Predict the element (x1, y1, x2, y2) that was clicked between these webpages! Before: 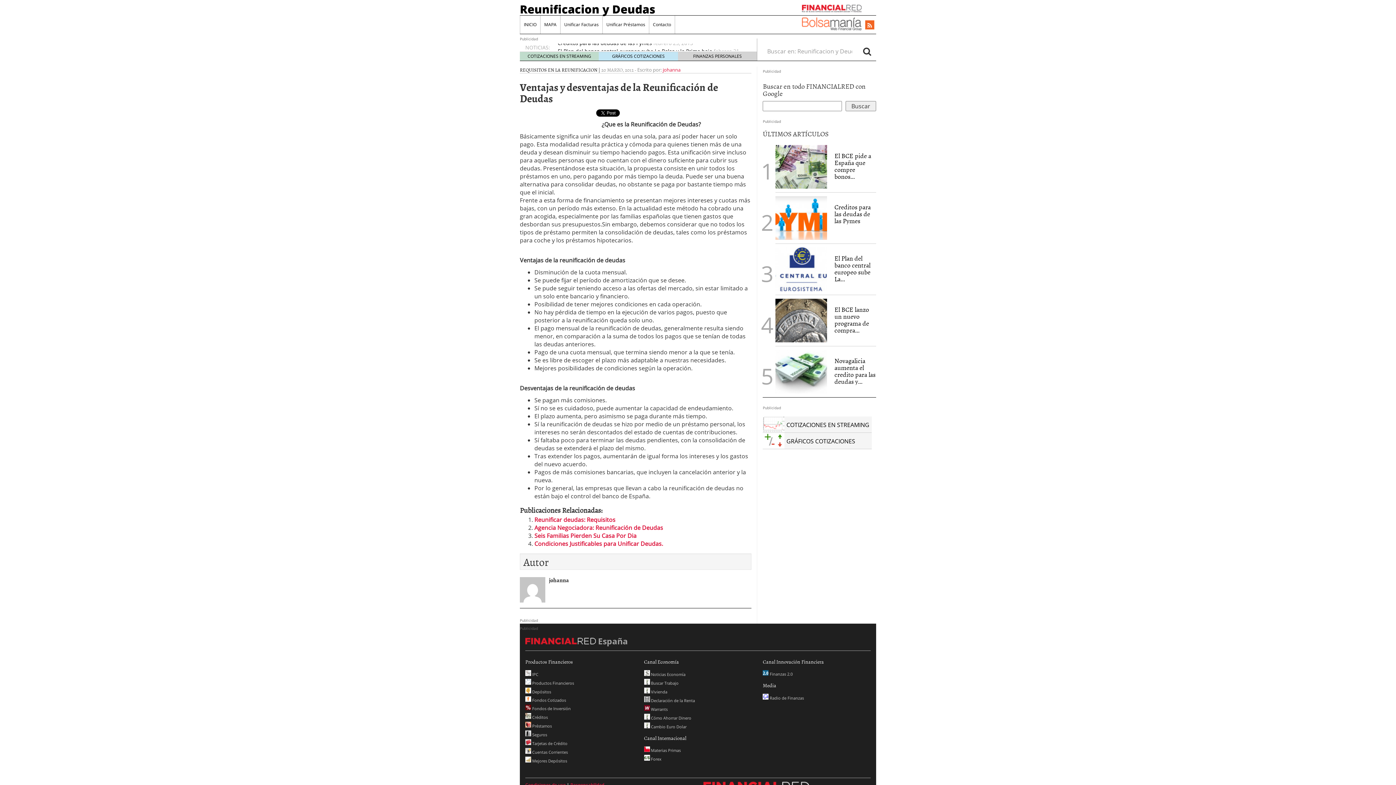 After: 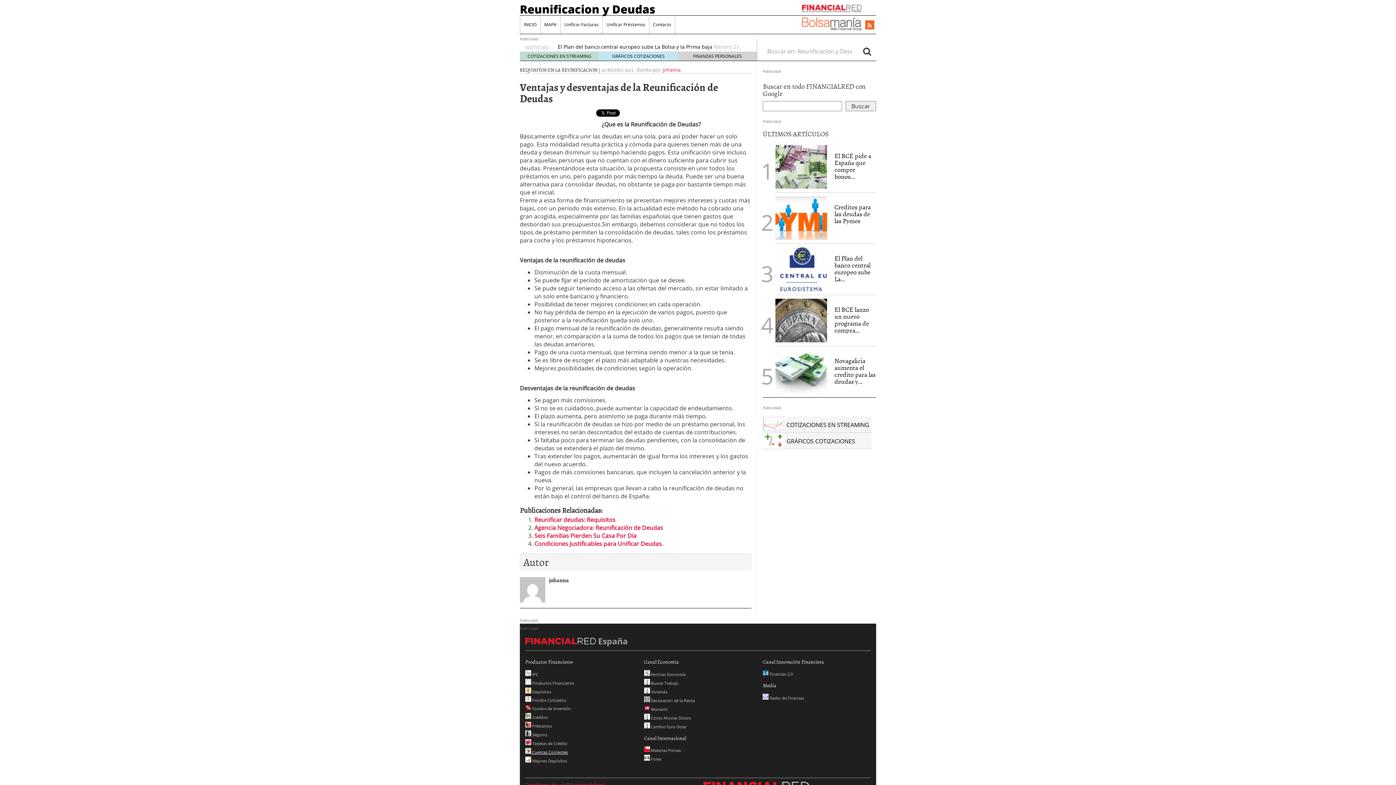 Action: label:  Cuentas Corrientes bbox: (525, 749, 568, 755)